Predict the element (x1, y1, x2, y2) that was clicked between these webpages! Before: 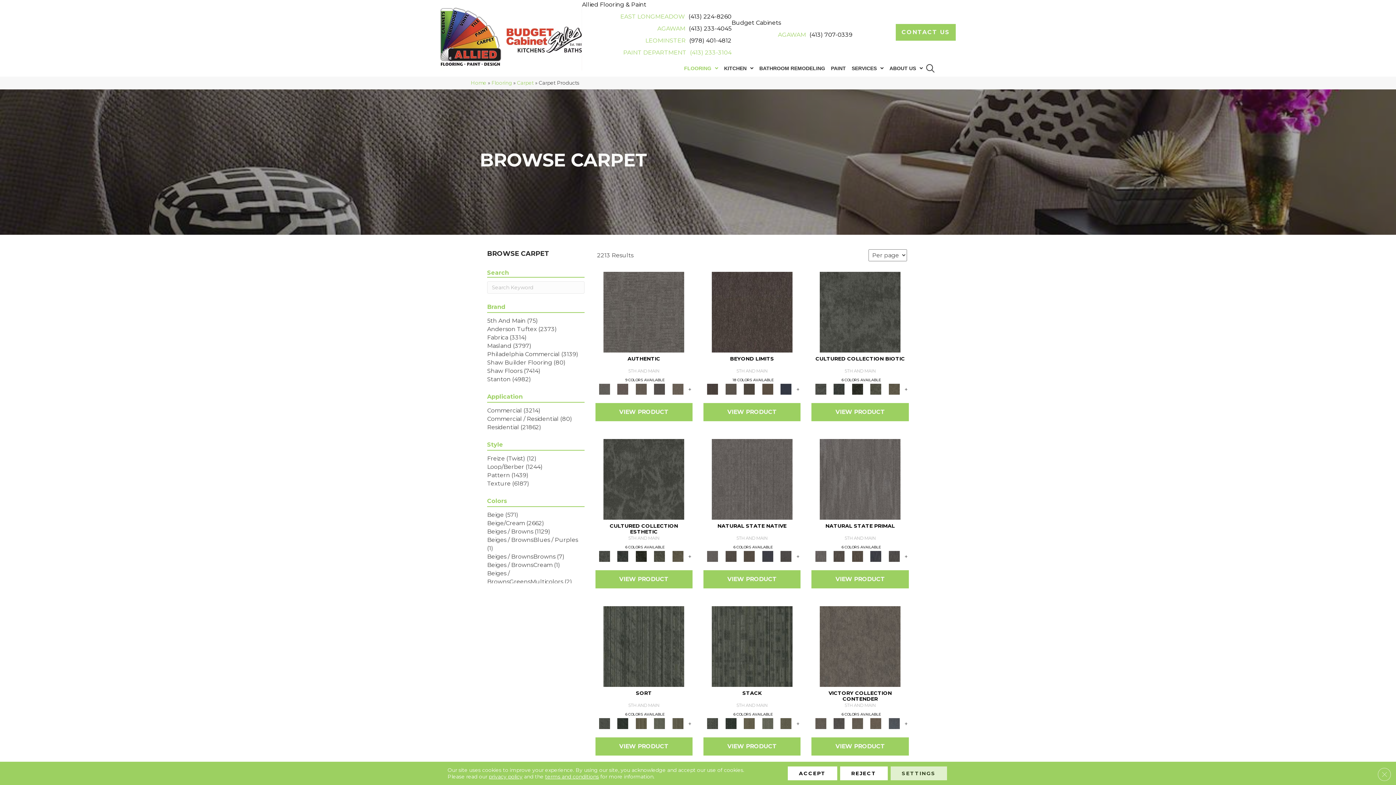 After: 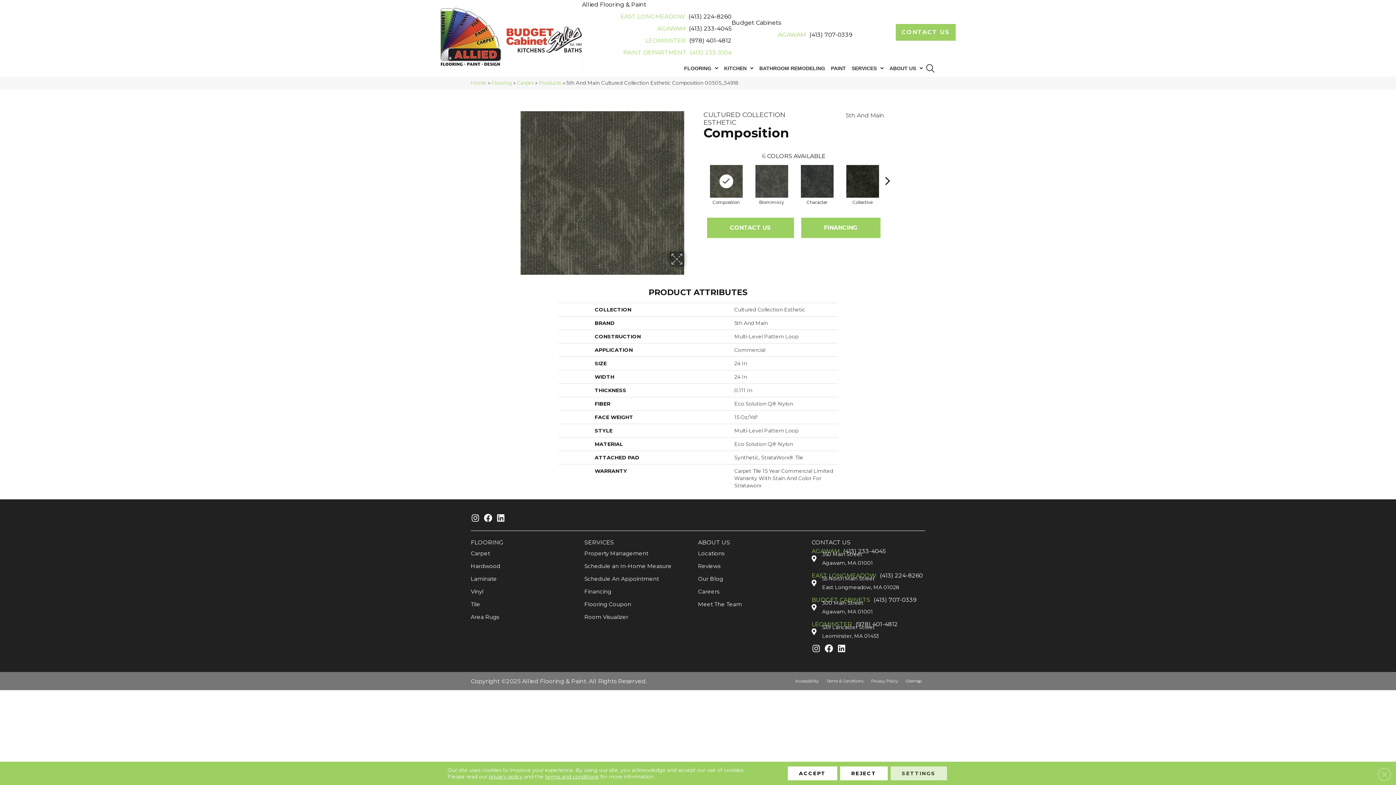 Action: bbox: (651, 553, 667, 559)